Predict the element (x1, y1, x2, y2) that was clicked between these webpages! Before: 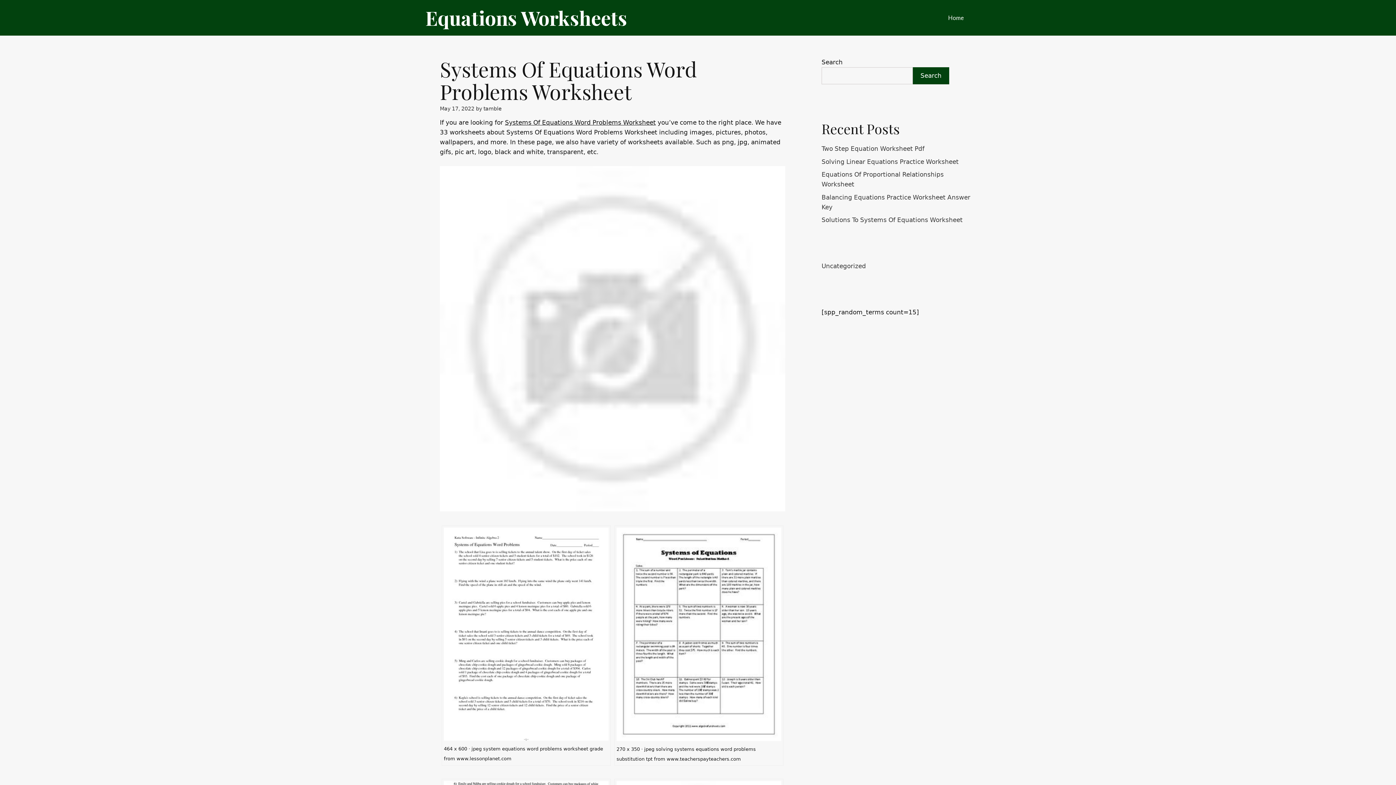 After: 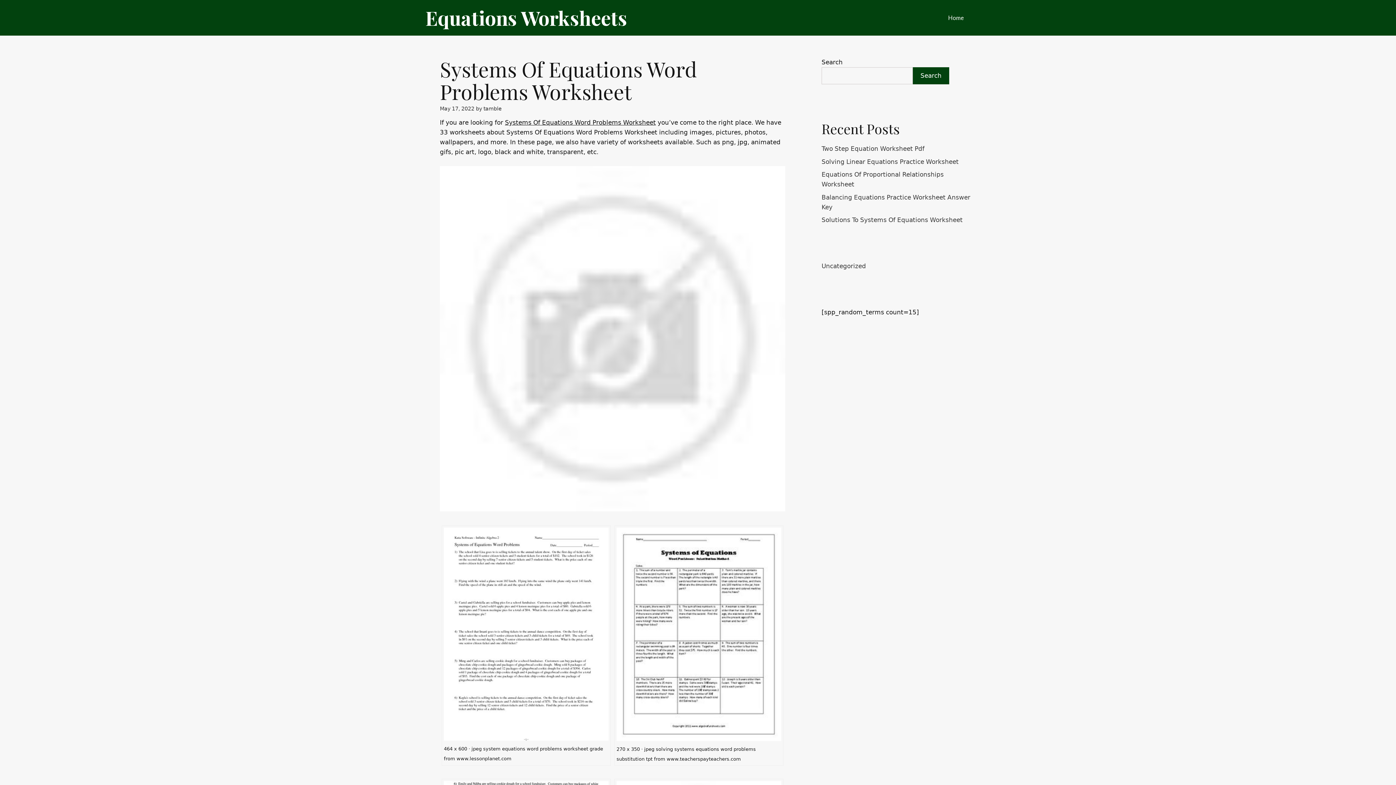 Action: bbox: (440, 505, 785, 513)